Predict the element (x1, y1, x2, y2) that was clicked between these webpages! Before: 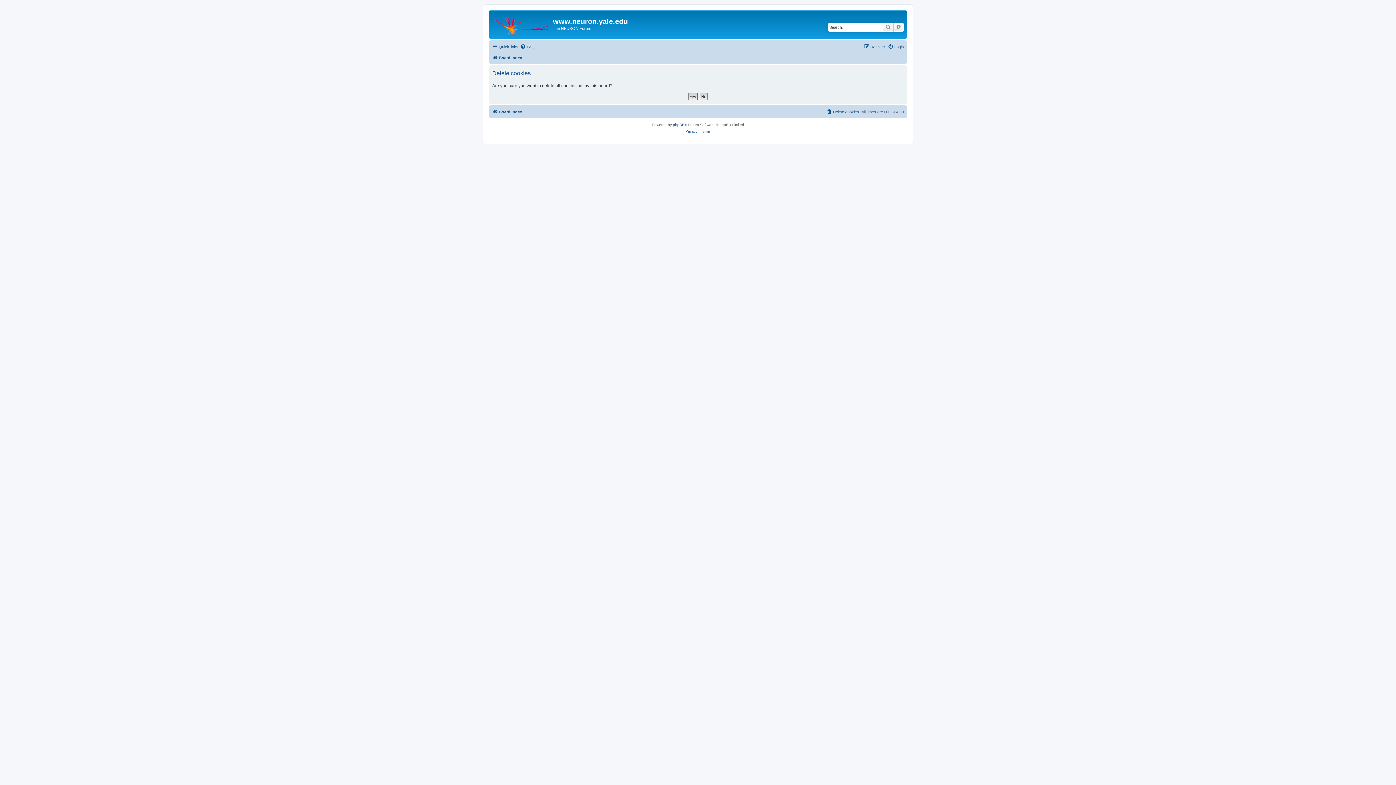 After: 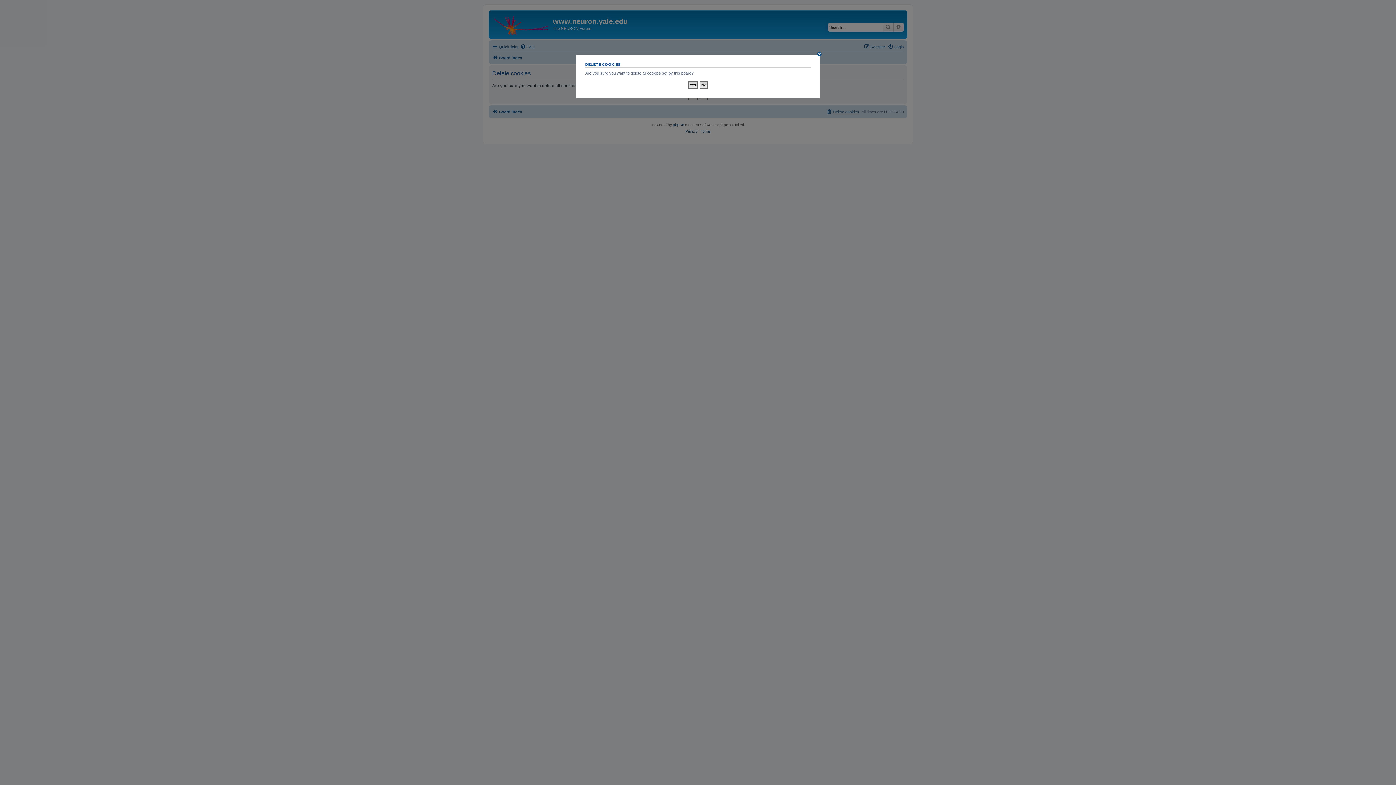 Action: label: Delete cookies bbox: (826, 107, 859, 116)